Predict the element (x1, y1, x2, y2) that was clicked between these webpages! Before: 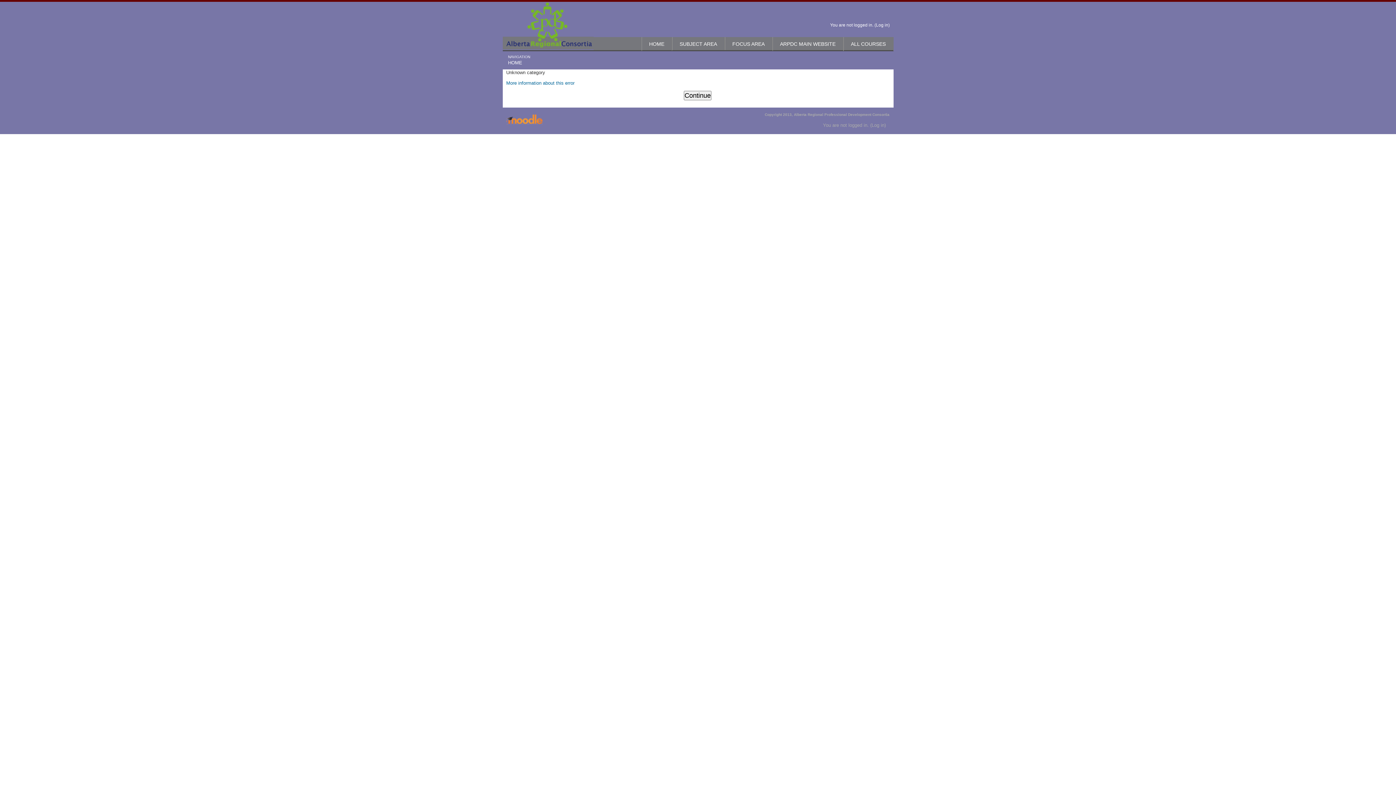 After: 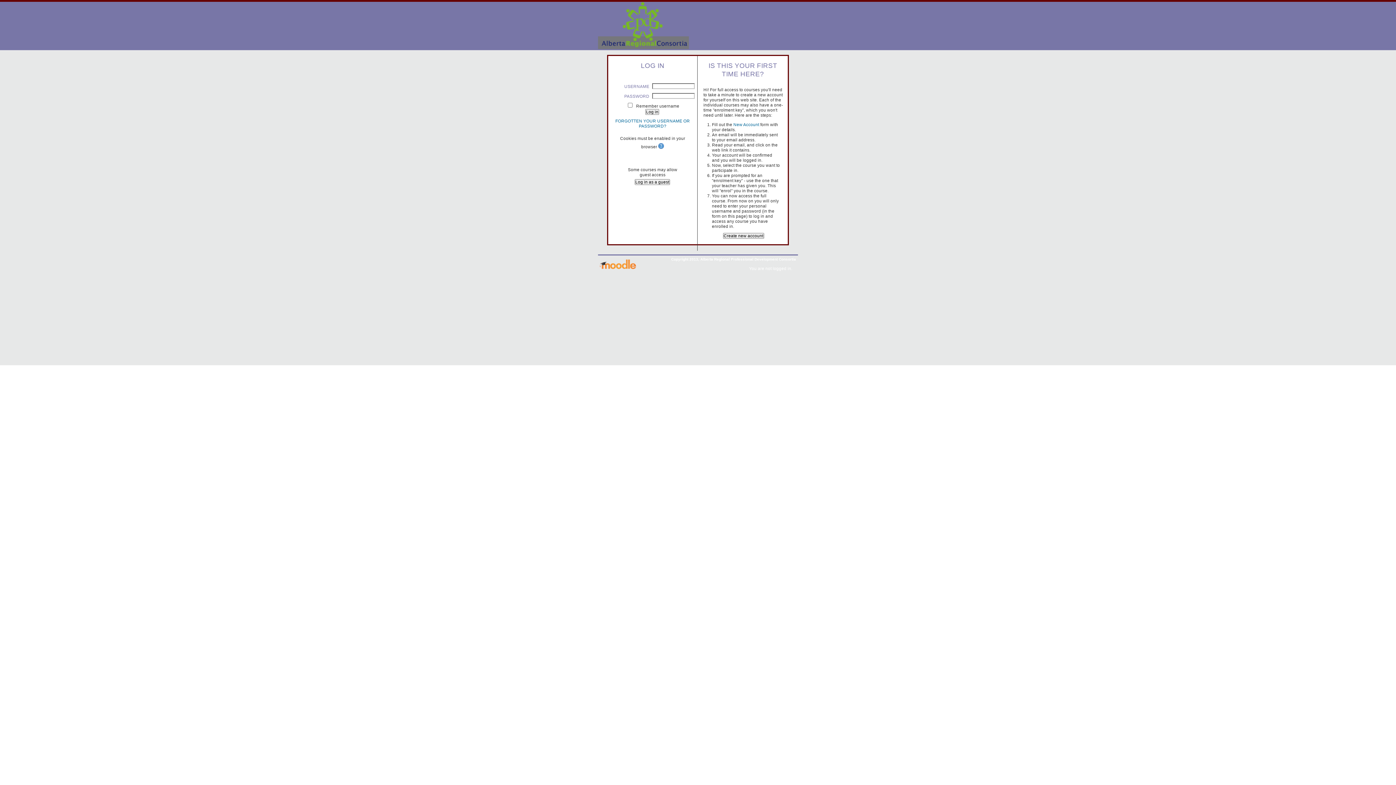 Action: bbox: (876, 22, 888, 27) label: Log in